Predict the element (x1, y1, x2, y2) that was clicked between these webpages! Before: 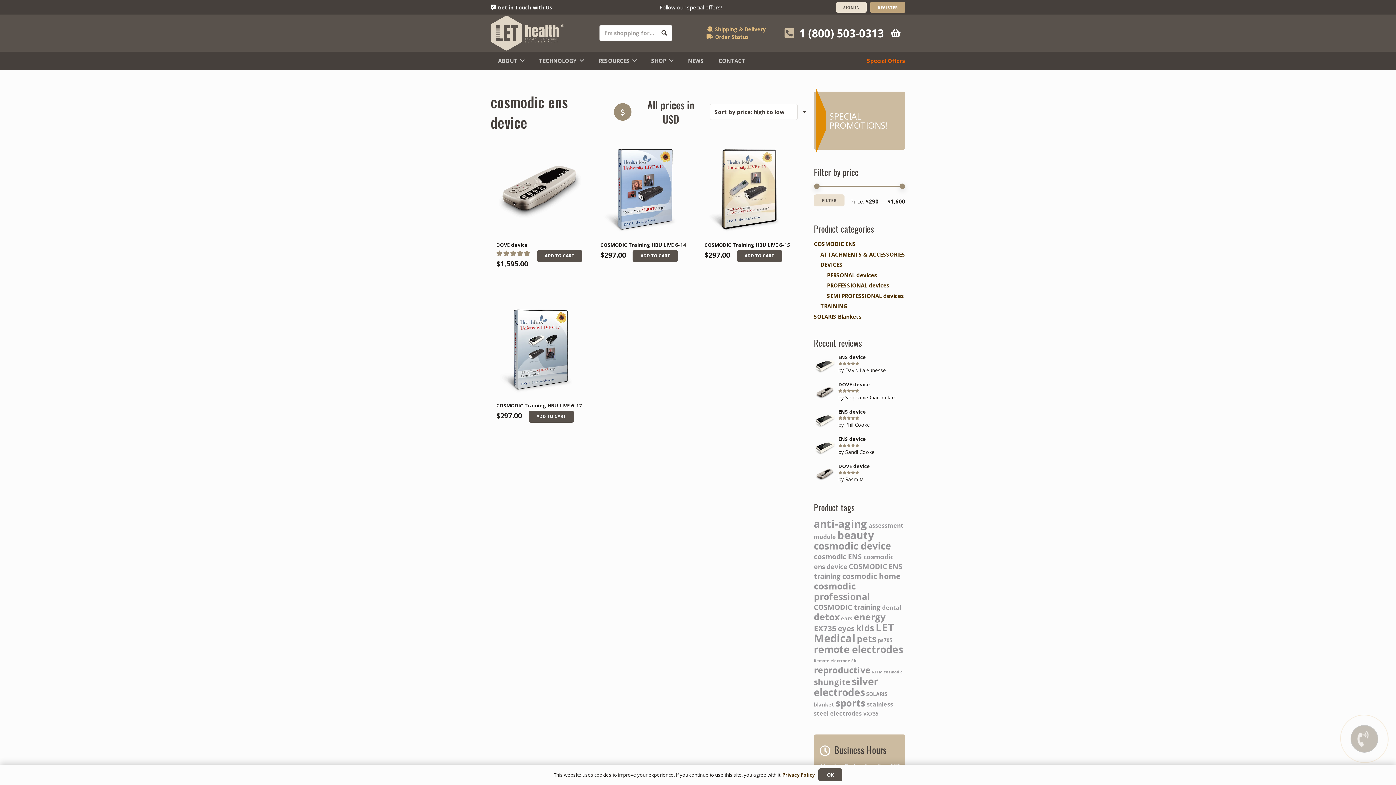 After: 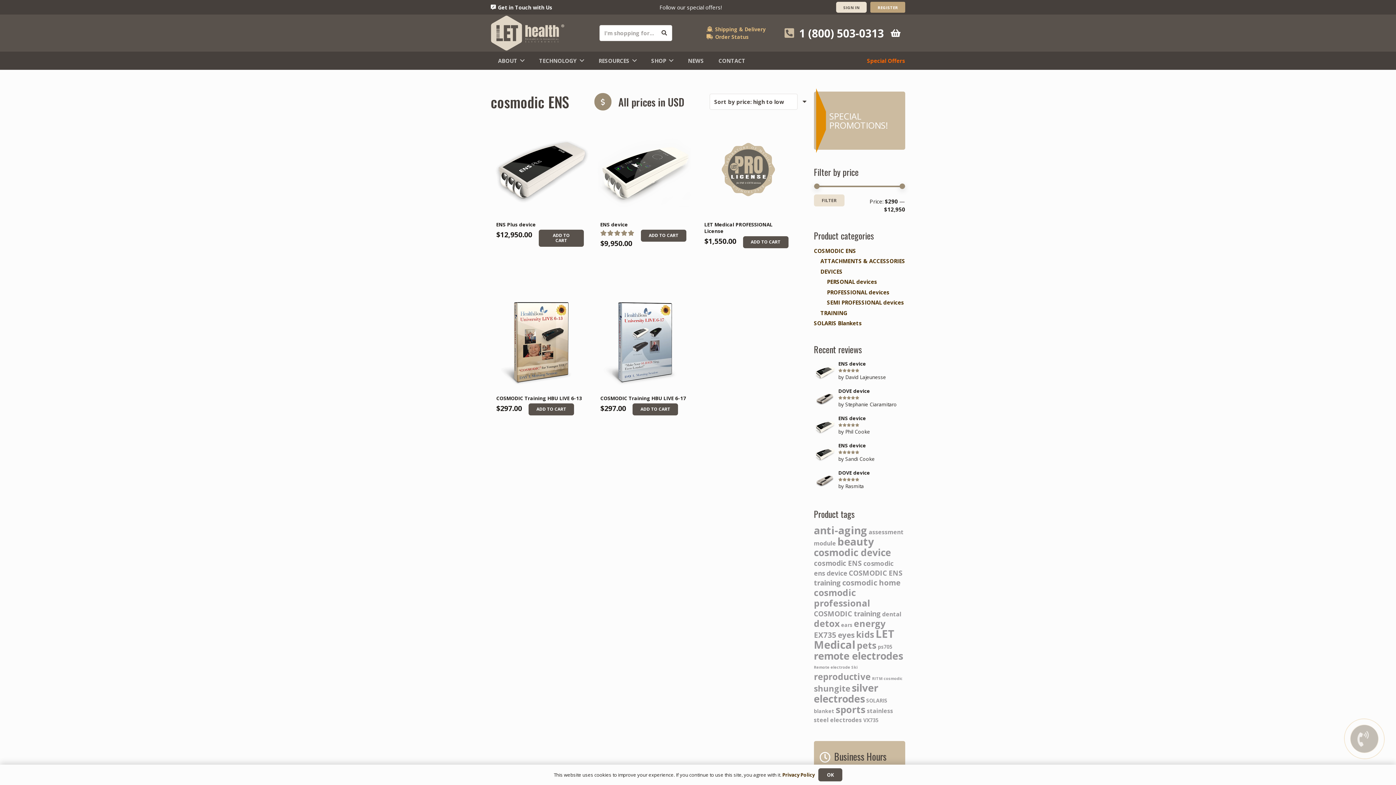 Action: label: cosmodic ENS (5 products) bbox: (814, 551, 862, 561)